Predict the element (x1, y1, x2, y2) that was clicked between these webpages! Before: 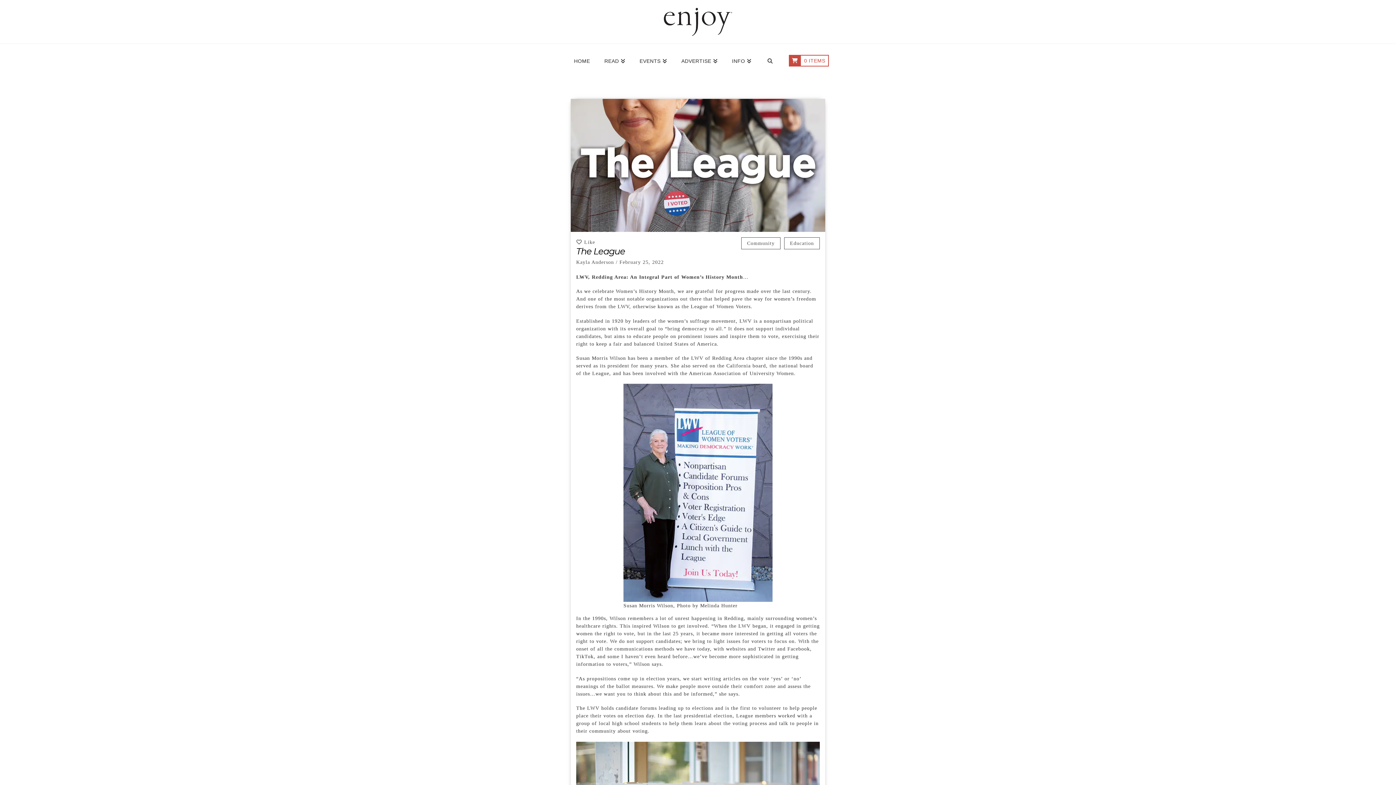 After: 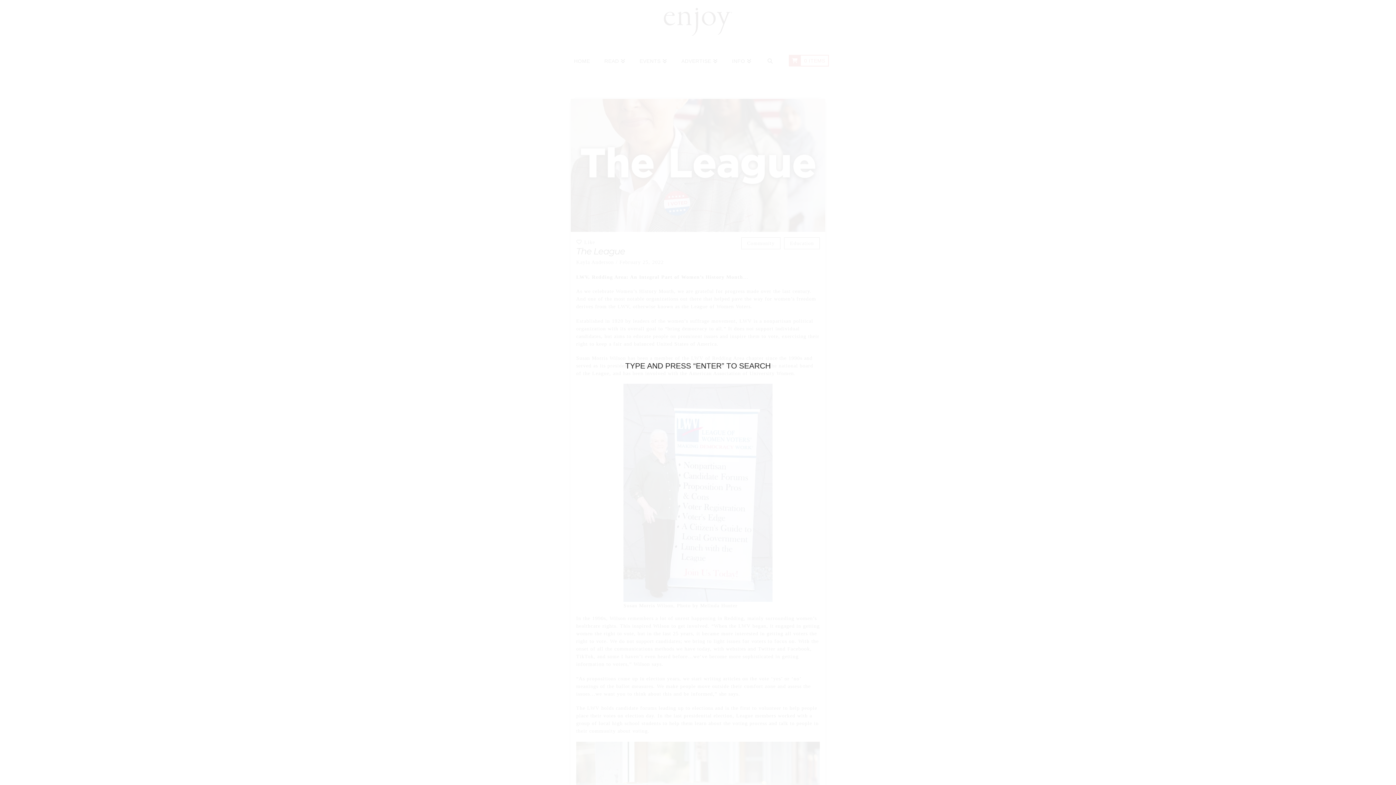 Action: bbox: (758, 44, 781, 79) label: Navigation Search